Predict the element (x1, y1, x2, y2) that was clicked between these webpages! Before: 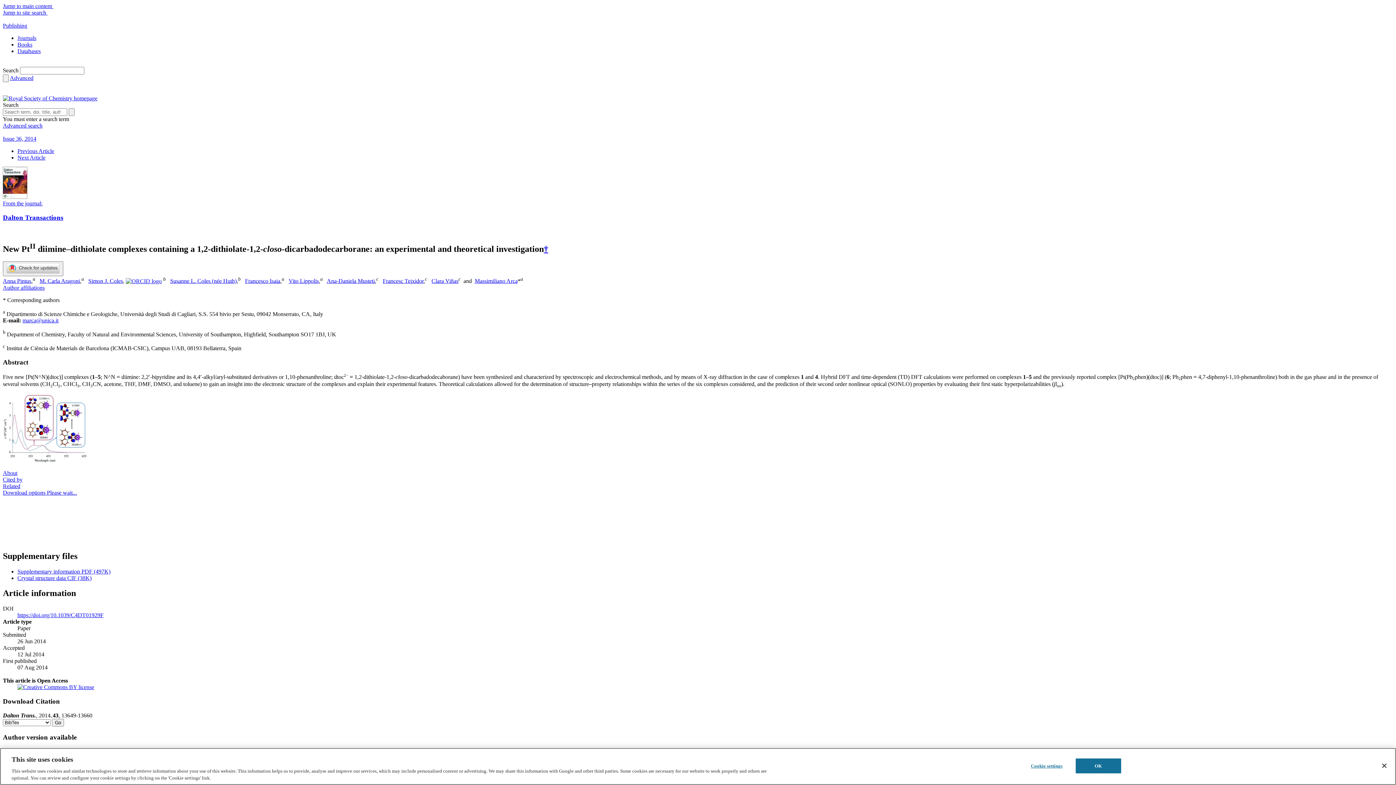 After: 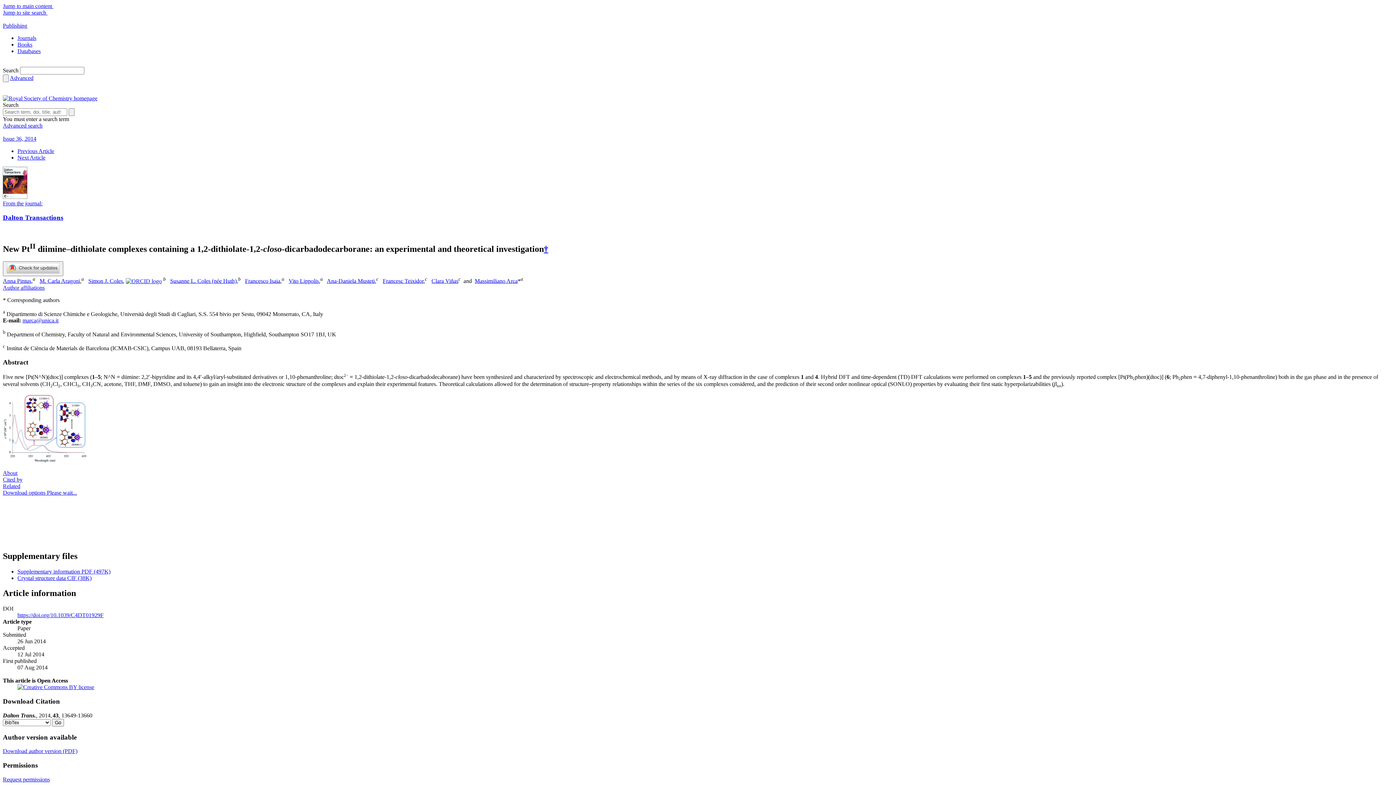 Action: bbox: (1376, 758, 1392, 774) label: Close